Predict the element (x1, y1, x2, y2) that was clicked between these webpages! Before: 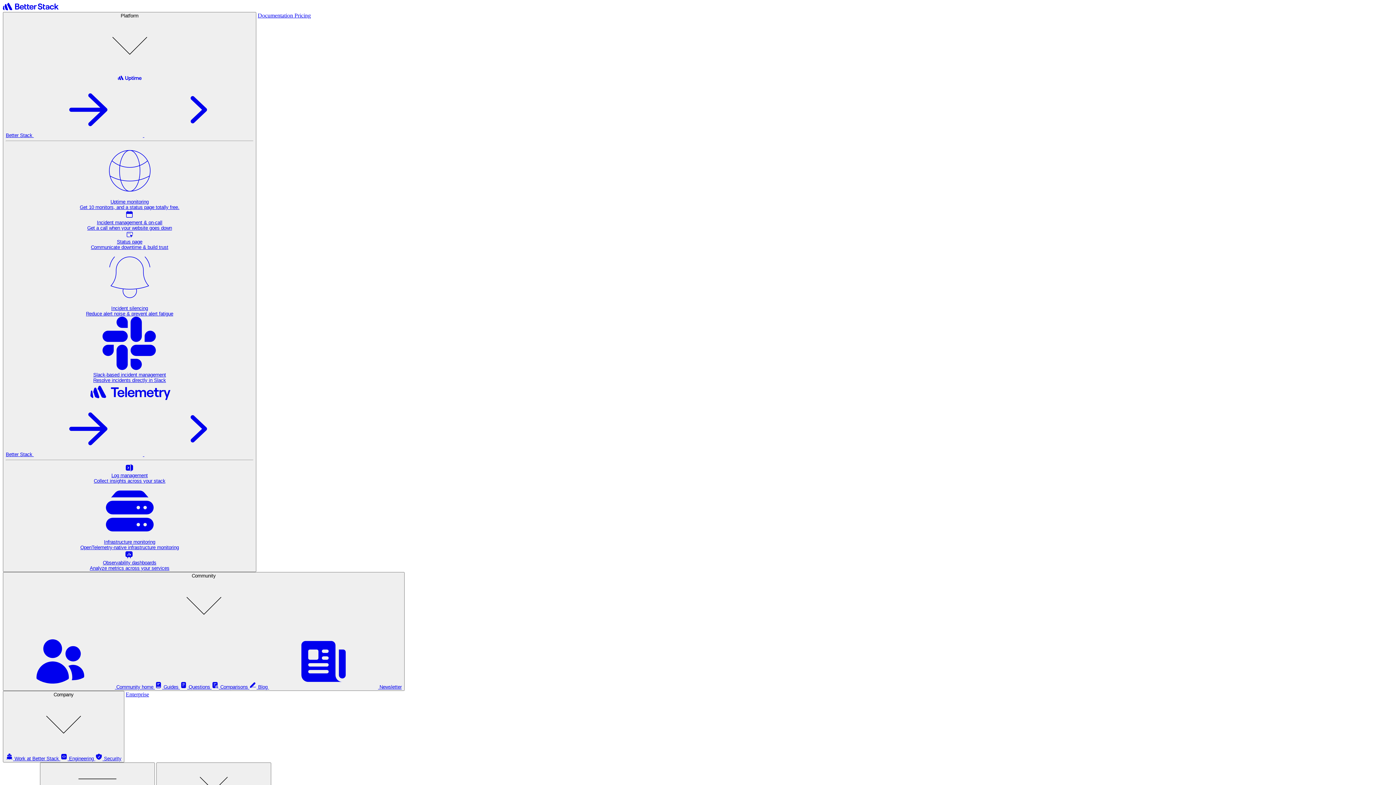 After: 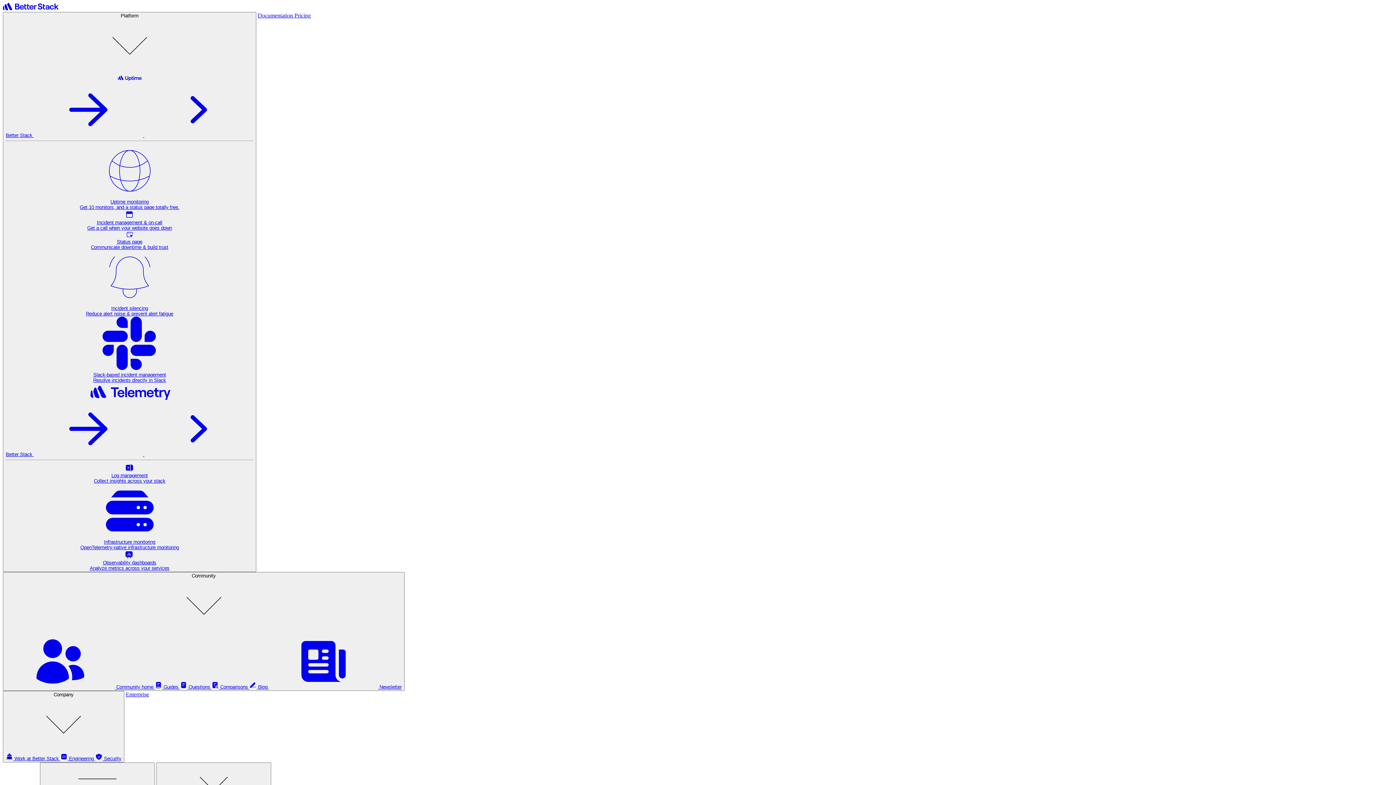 Action: bbox: (180, 684, 211, 690) label:  Questions 